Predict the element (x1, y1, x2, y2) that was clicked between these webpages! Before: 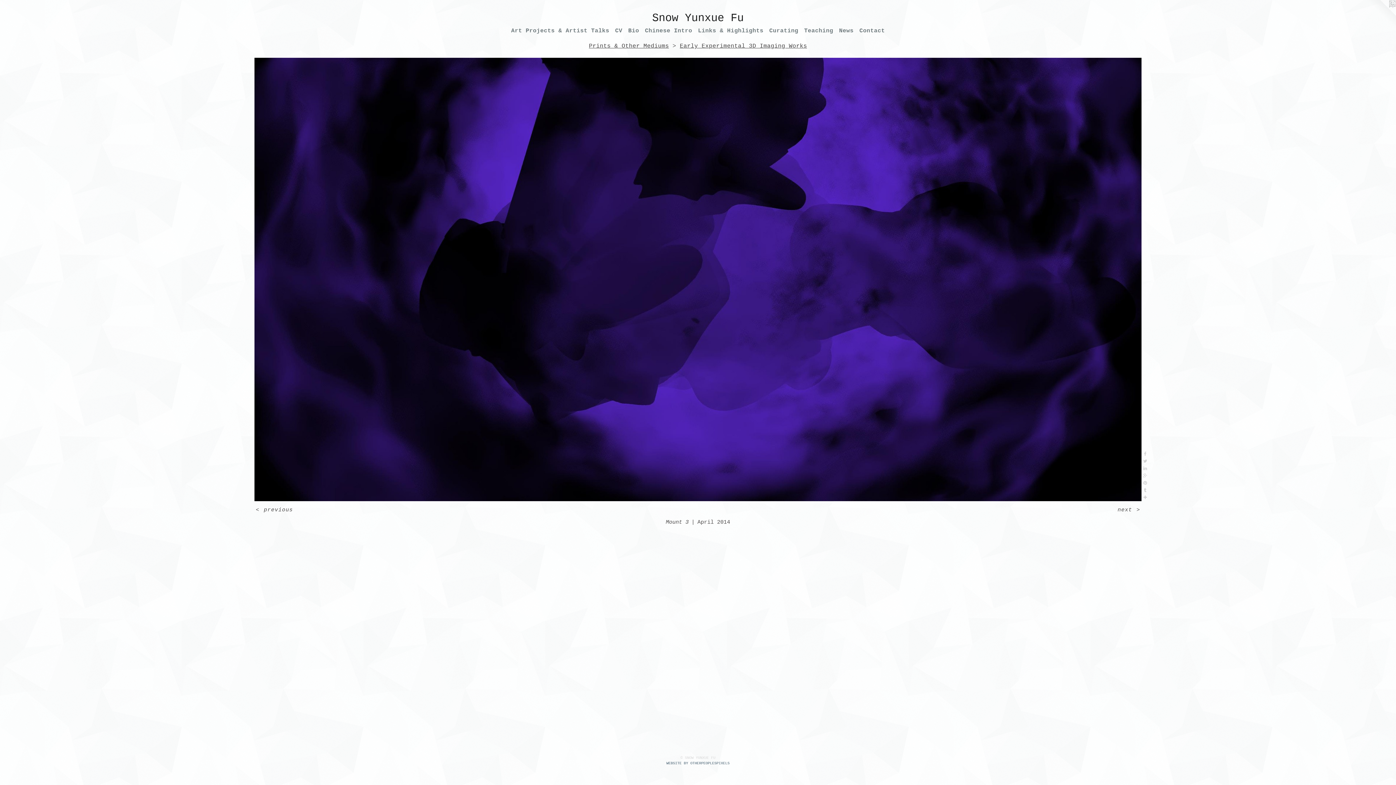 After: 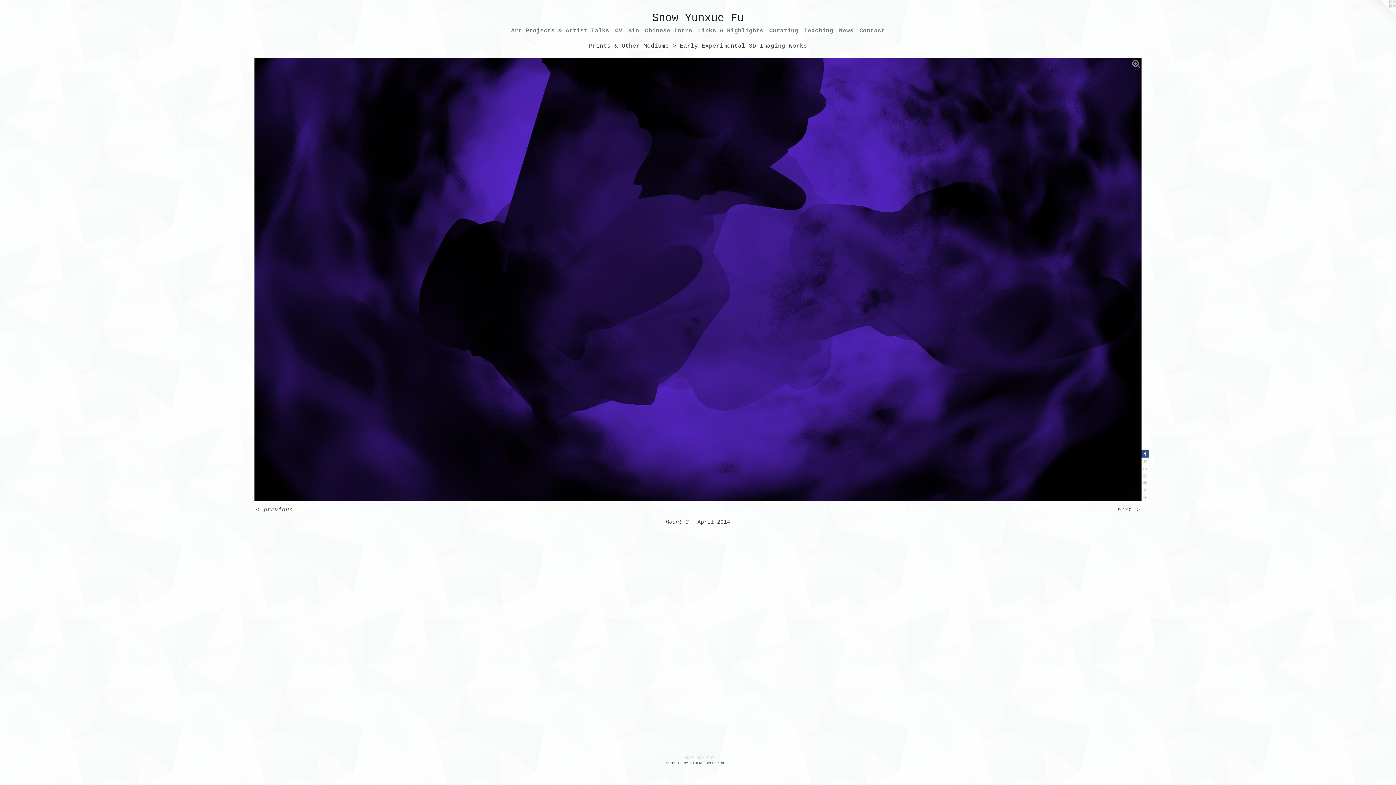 Action: bbox: (1141, 450, 1149, 457)